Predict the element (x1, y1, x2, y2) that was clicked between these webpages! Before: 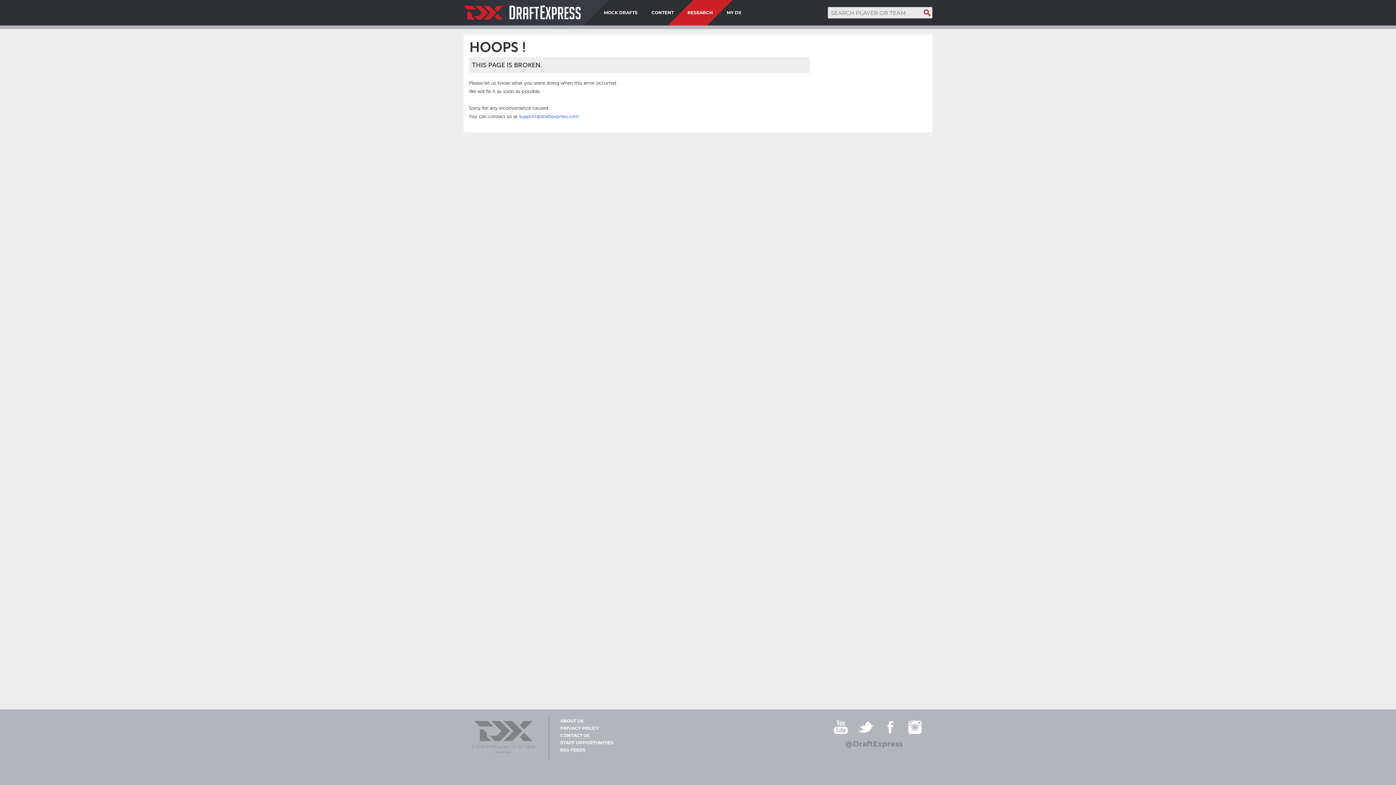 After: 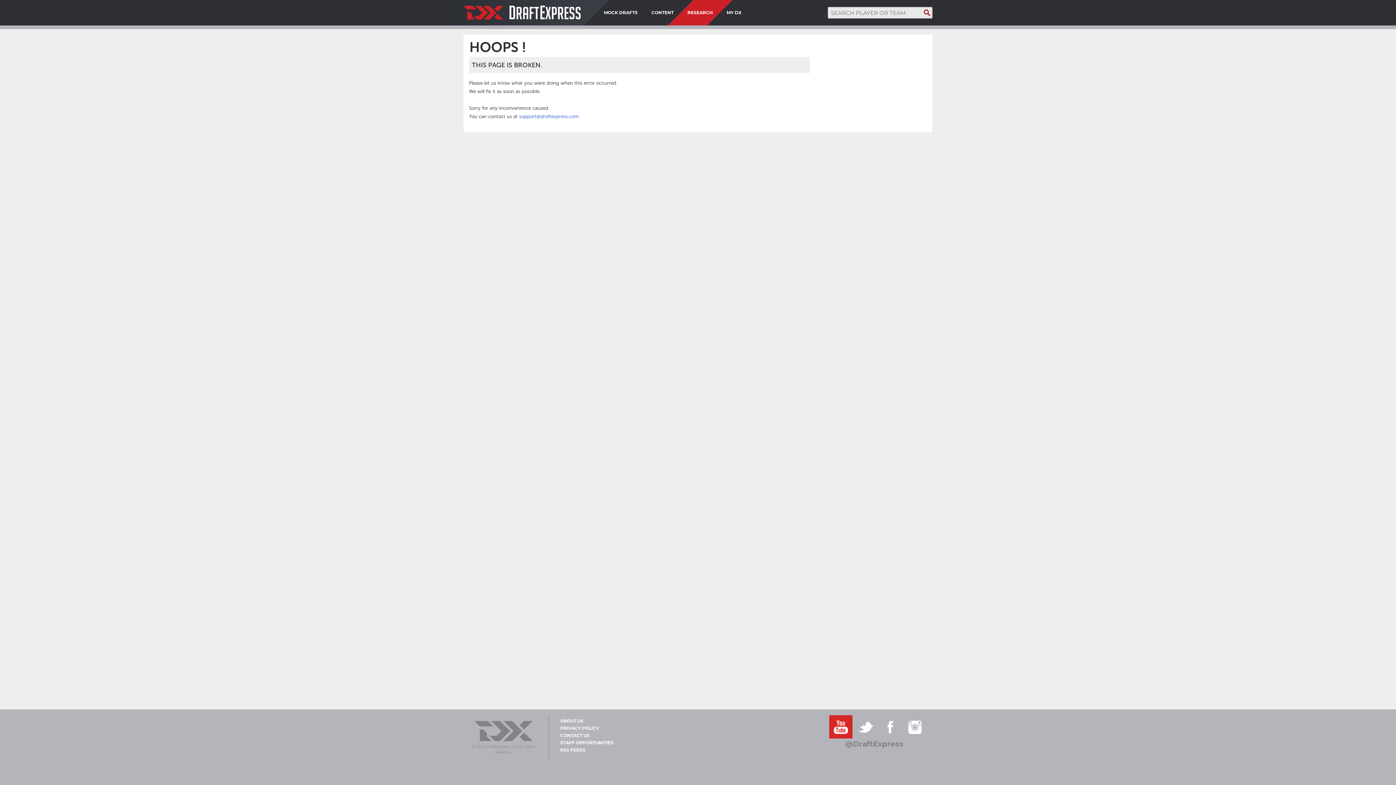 Action: bbox: (829, 715, 852, 738)